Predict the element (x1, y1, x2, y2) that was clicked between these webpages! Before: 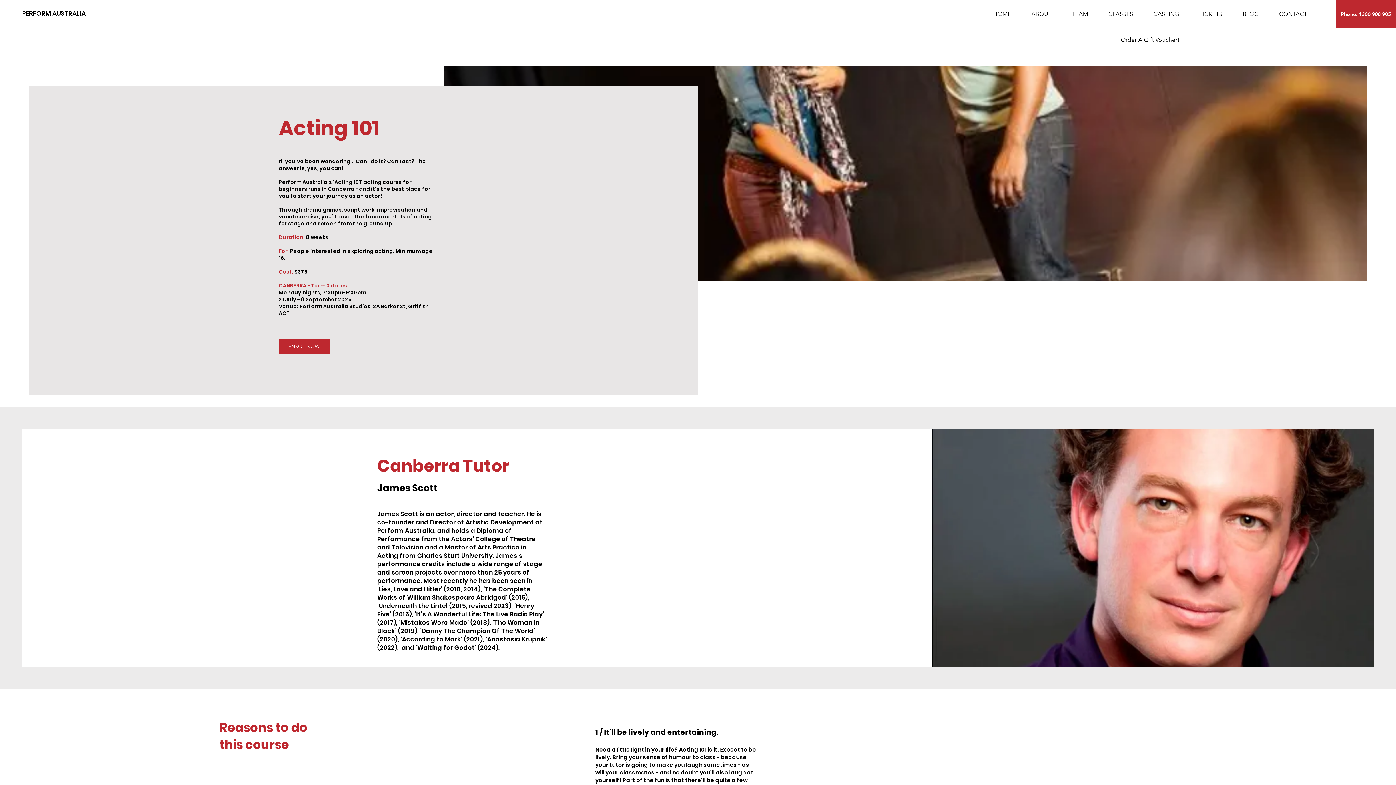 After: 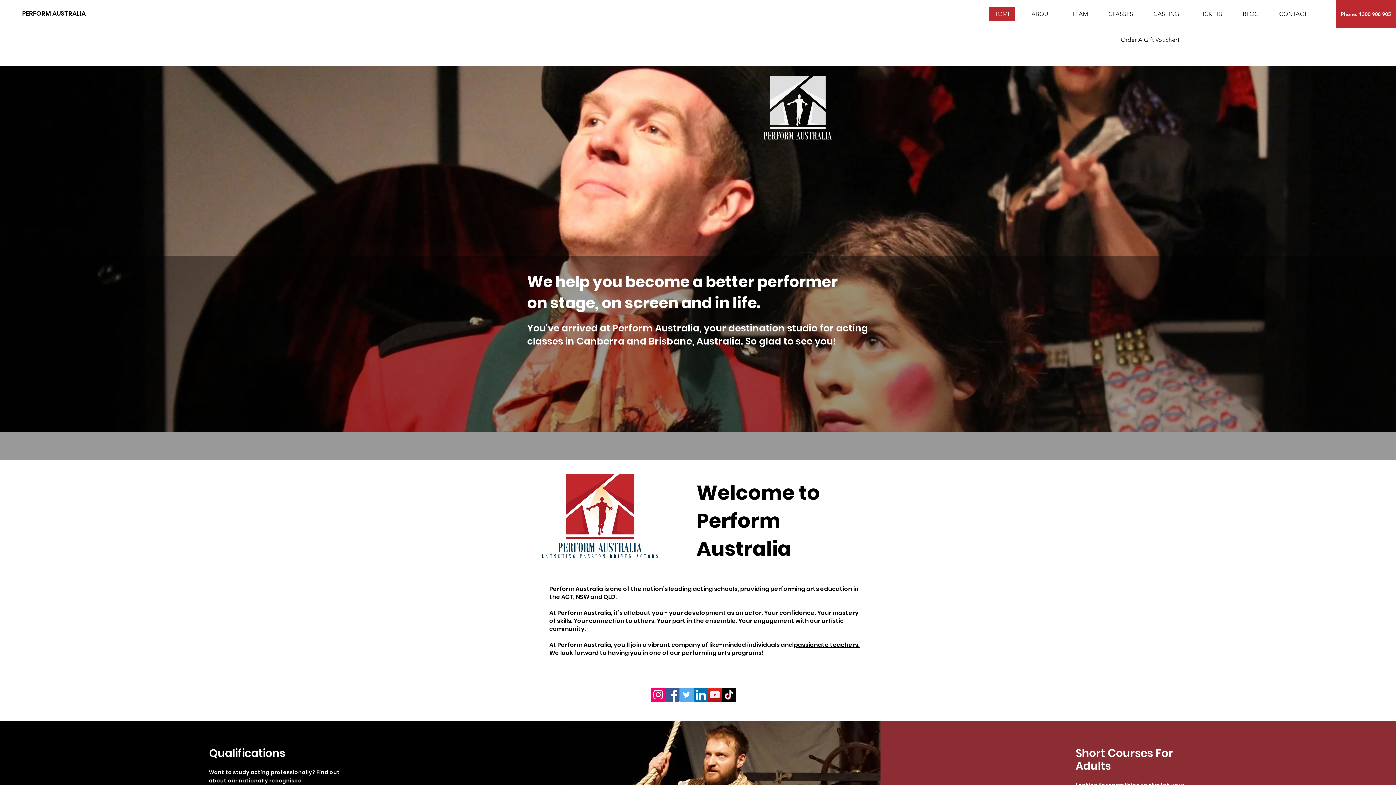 Action: label: PERFORM AUSTRALIA bbox: (22, 5, 85, 22)